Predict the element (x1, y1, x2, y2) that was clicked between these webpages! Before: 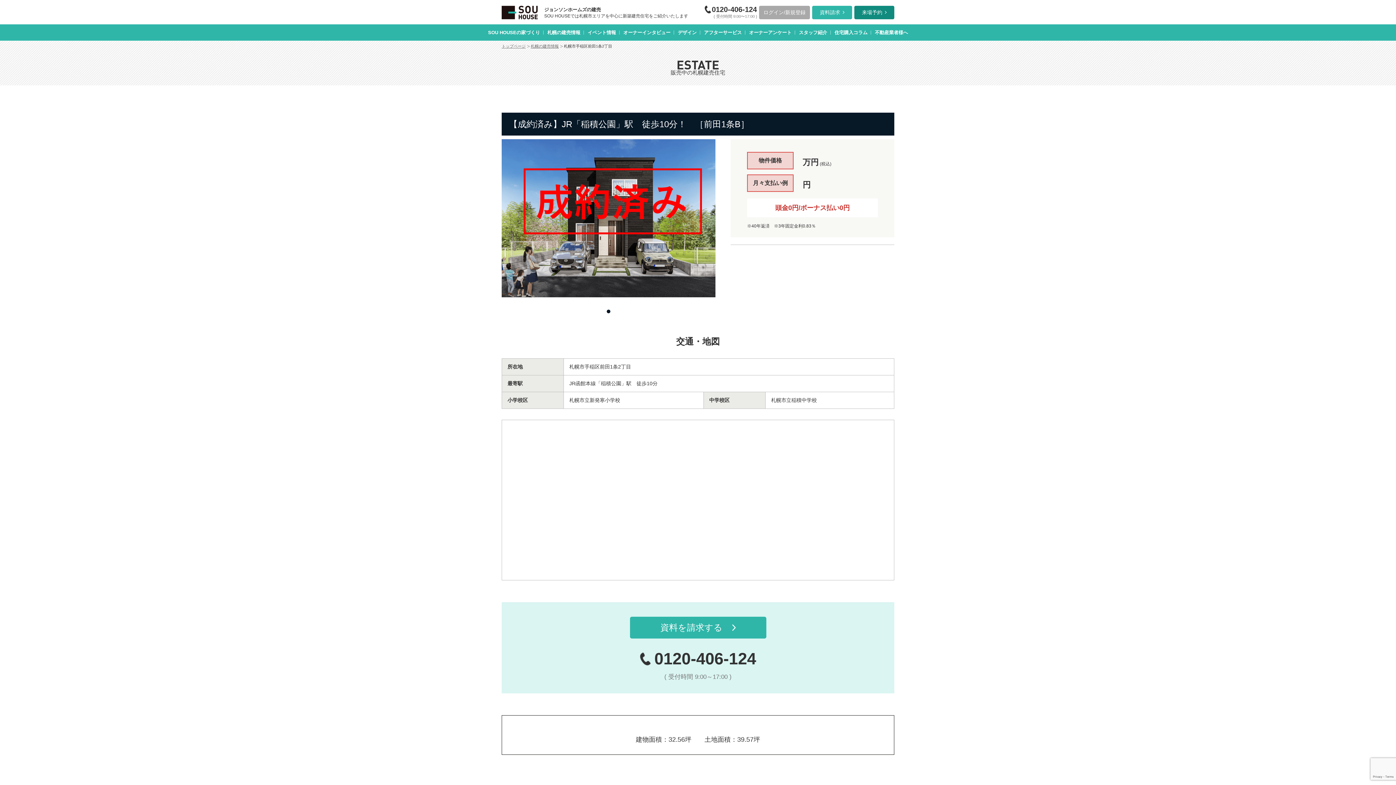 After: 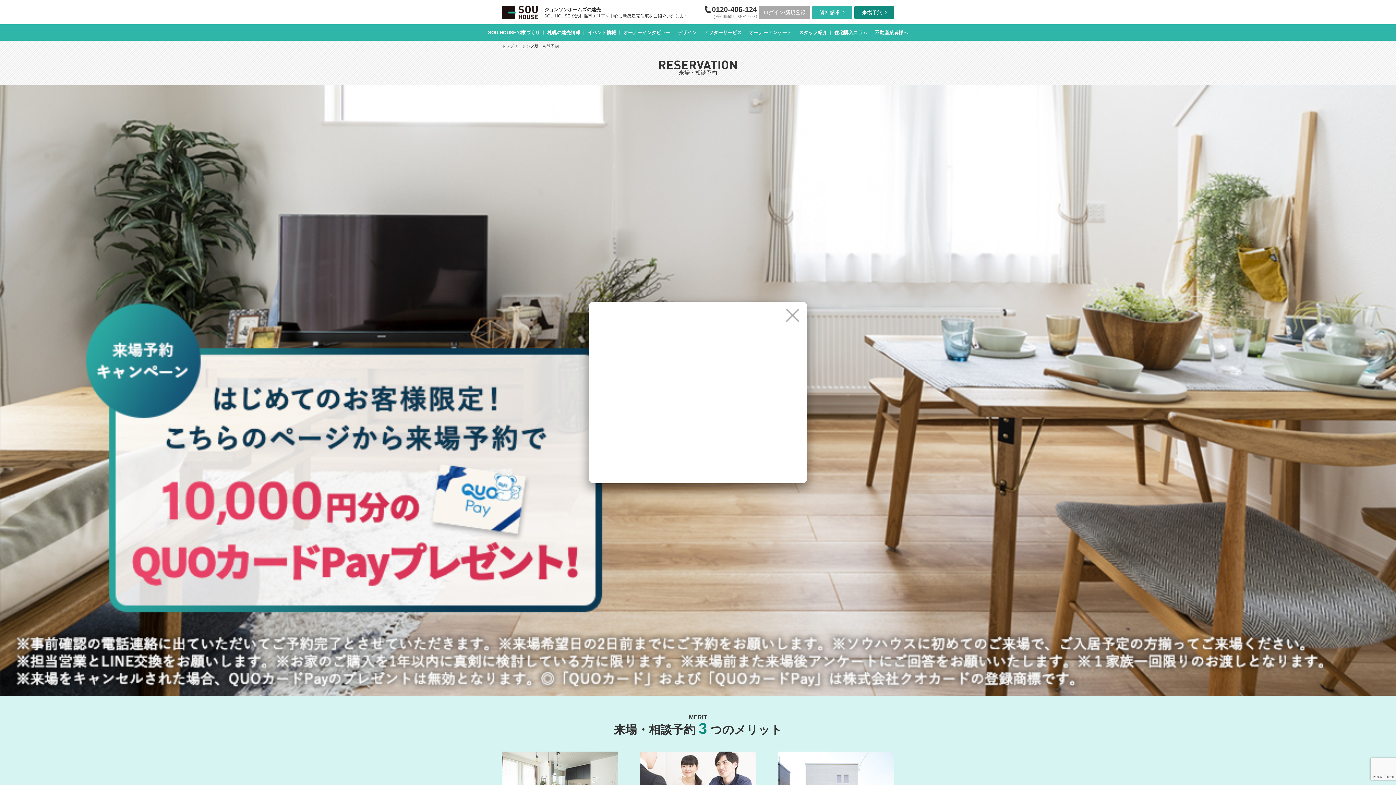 Action: label: 来場予約 bbox: (854, 5, 894, 19)